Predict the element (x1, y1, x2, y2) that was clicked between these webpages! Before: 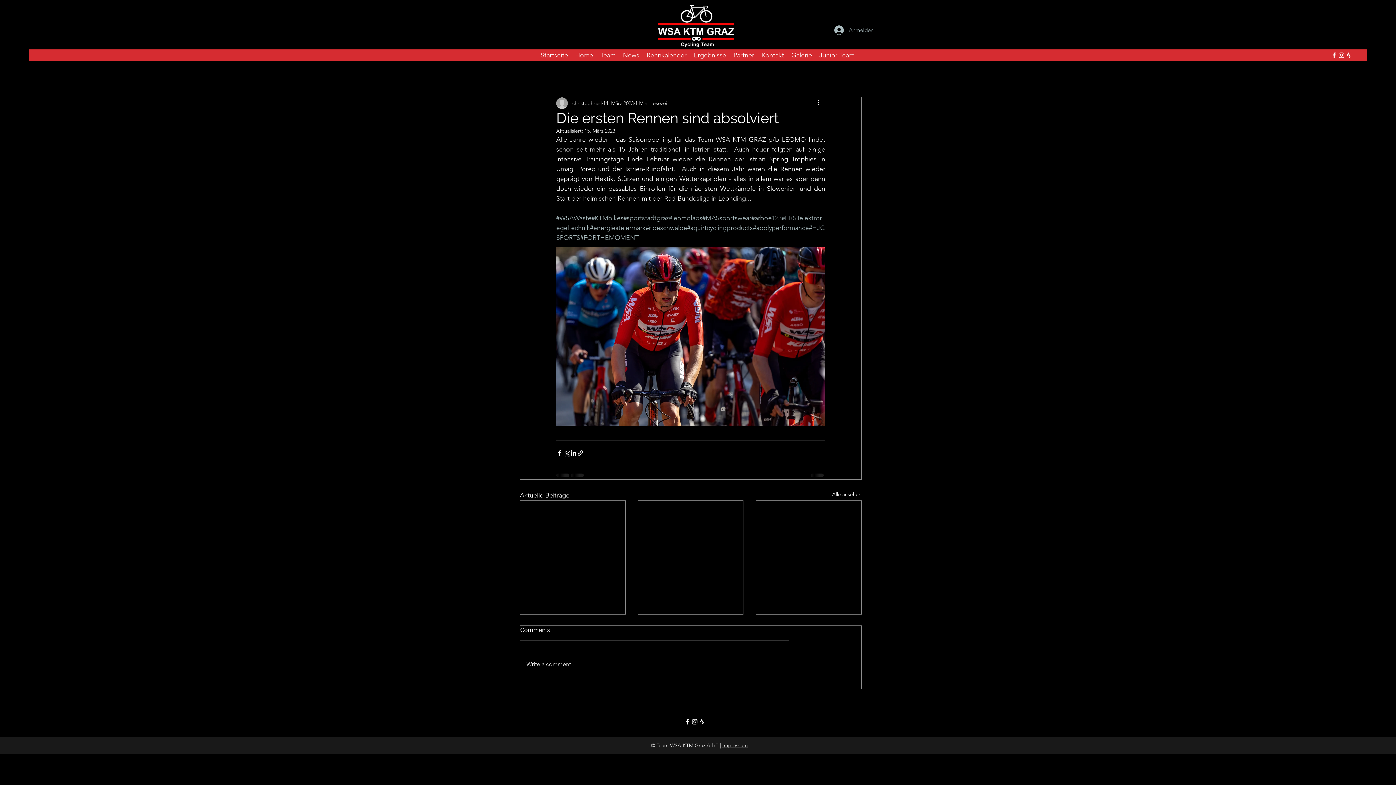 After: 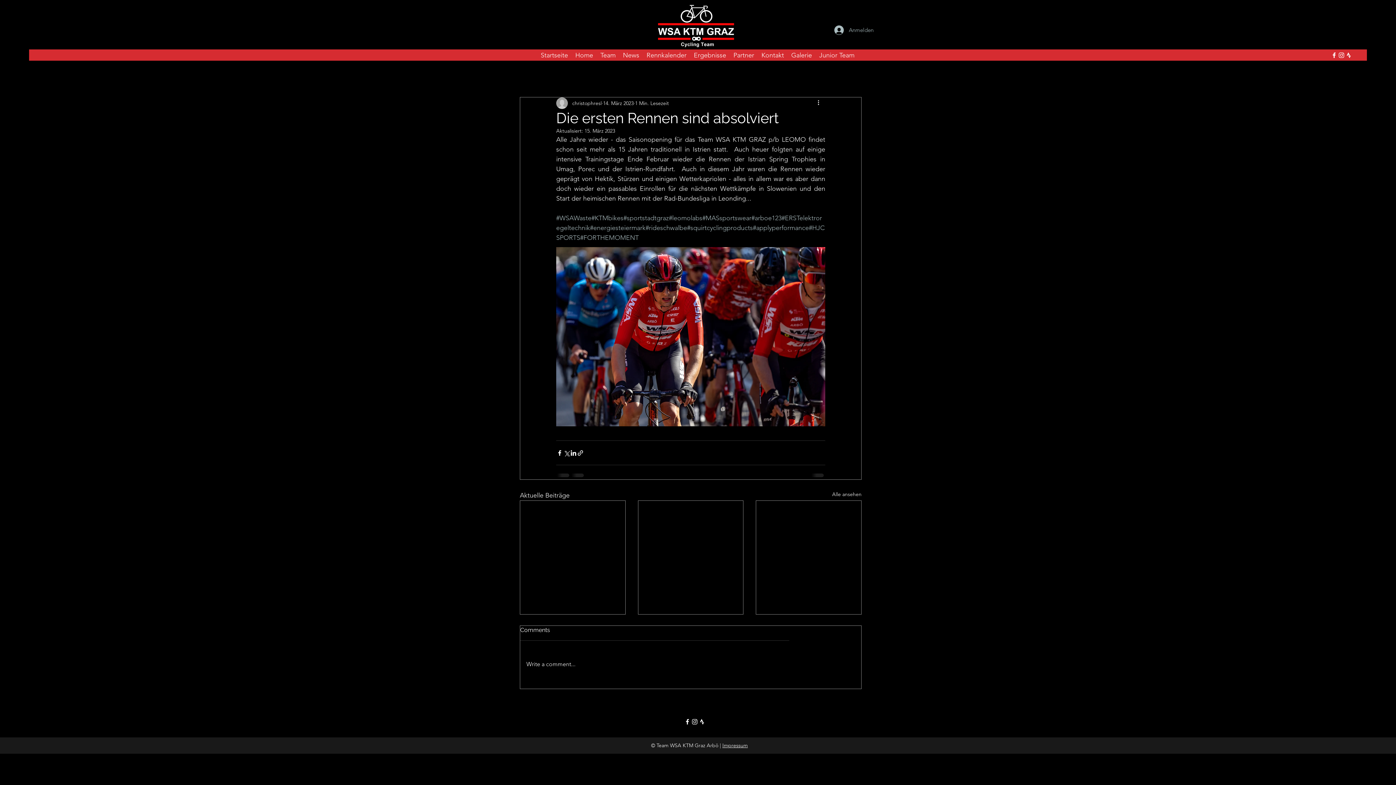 Action: label: #applyperformance bbox: (753, 224, 809, 232)